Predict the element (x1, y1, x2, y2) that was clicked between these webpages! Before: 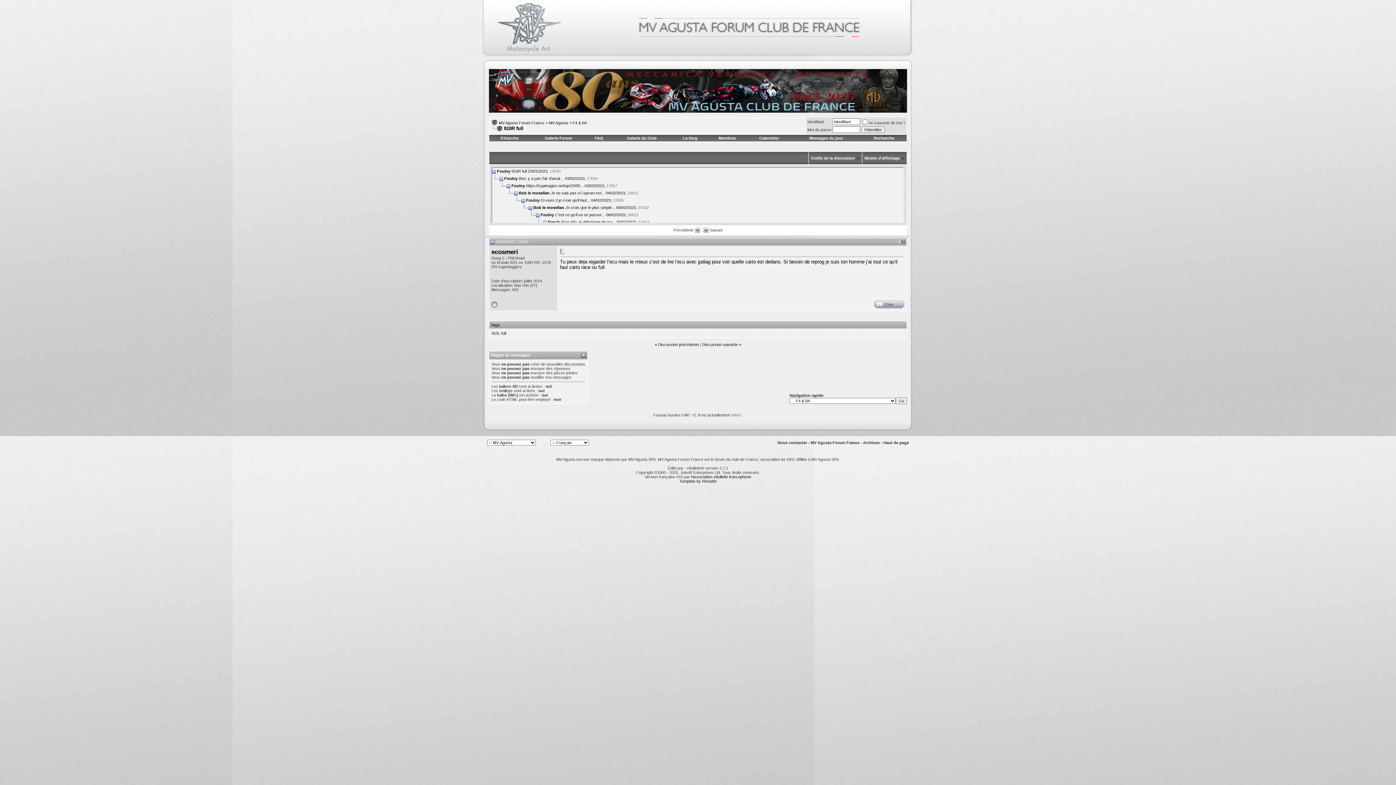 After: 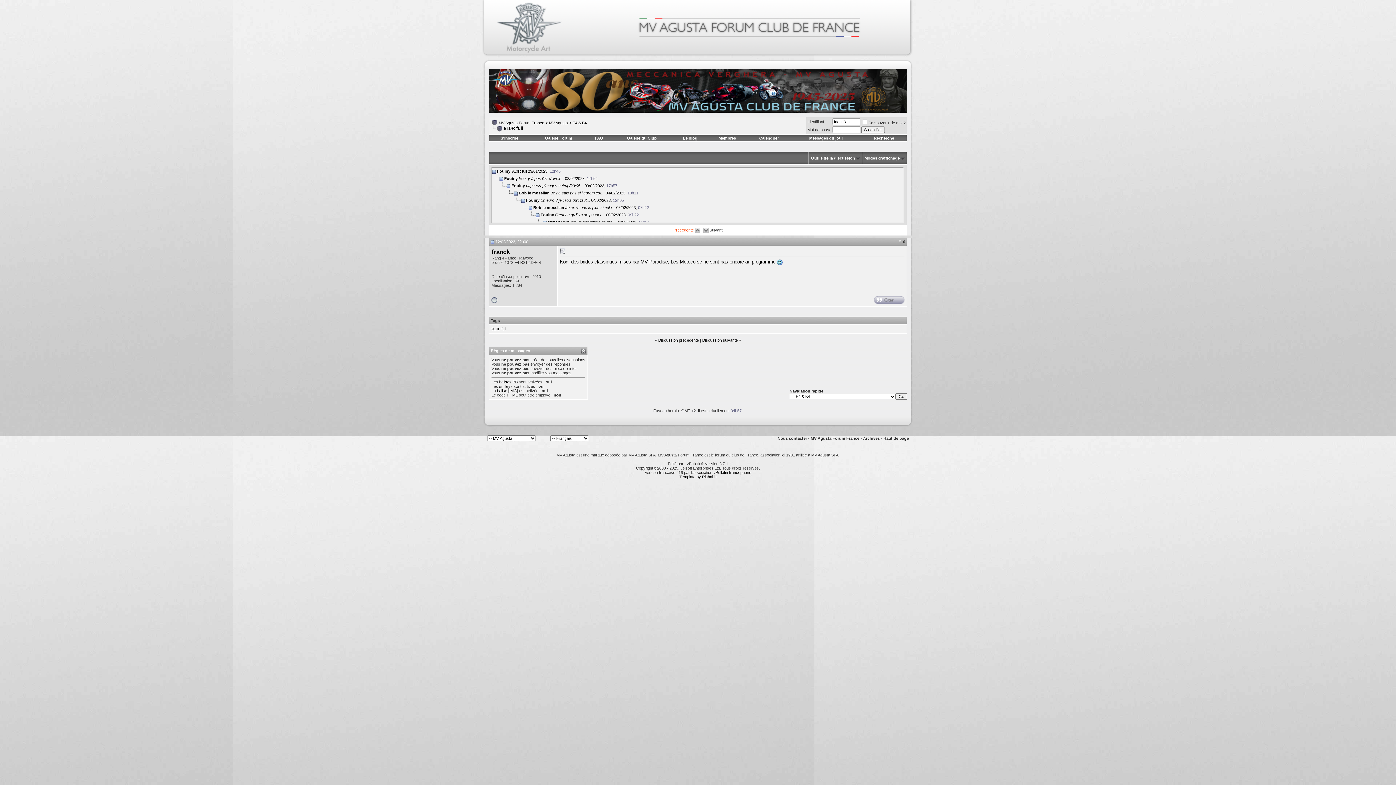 Action: label: Précédente bbox: (673, 228, 694, 232)